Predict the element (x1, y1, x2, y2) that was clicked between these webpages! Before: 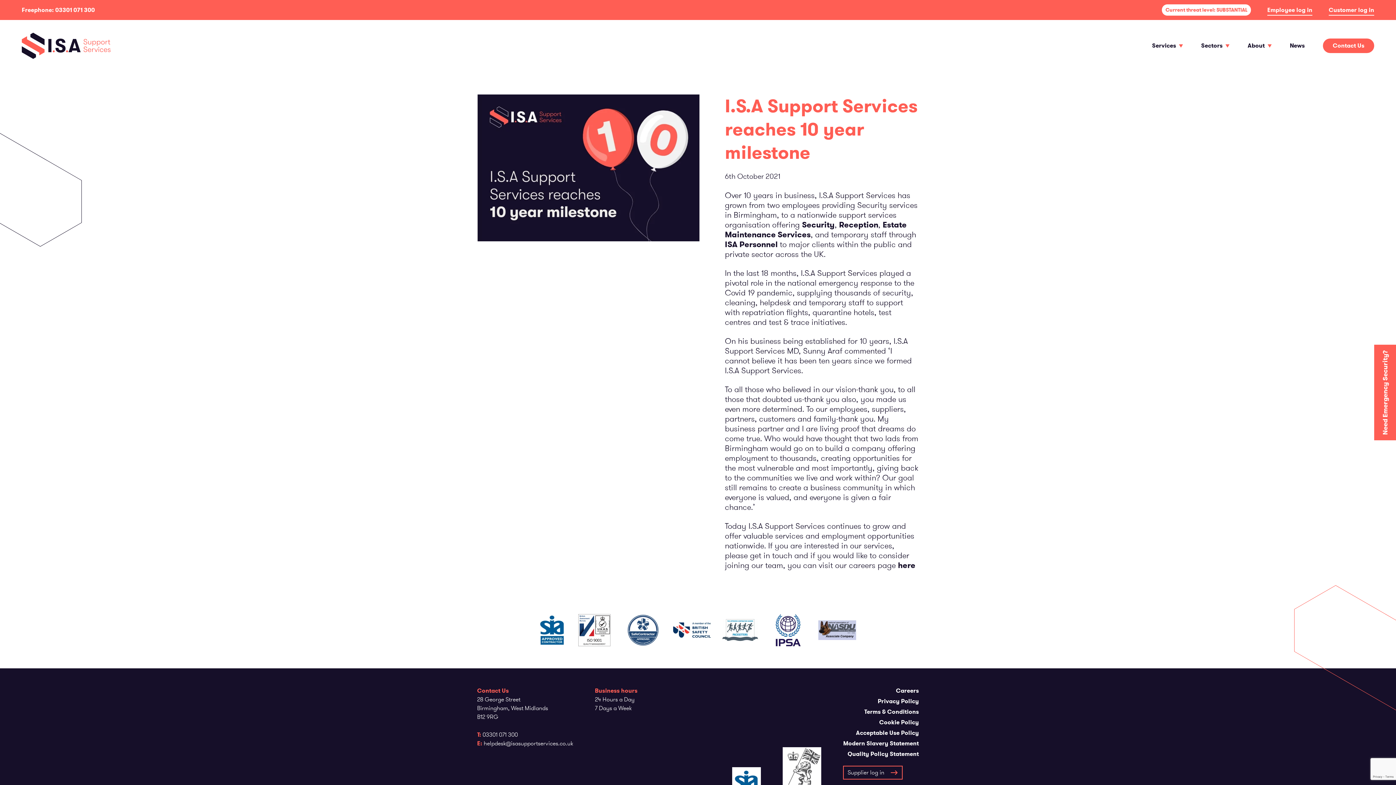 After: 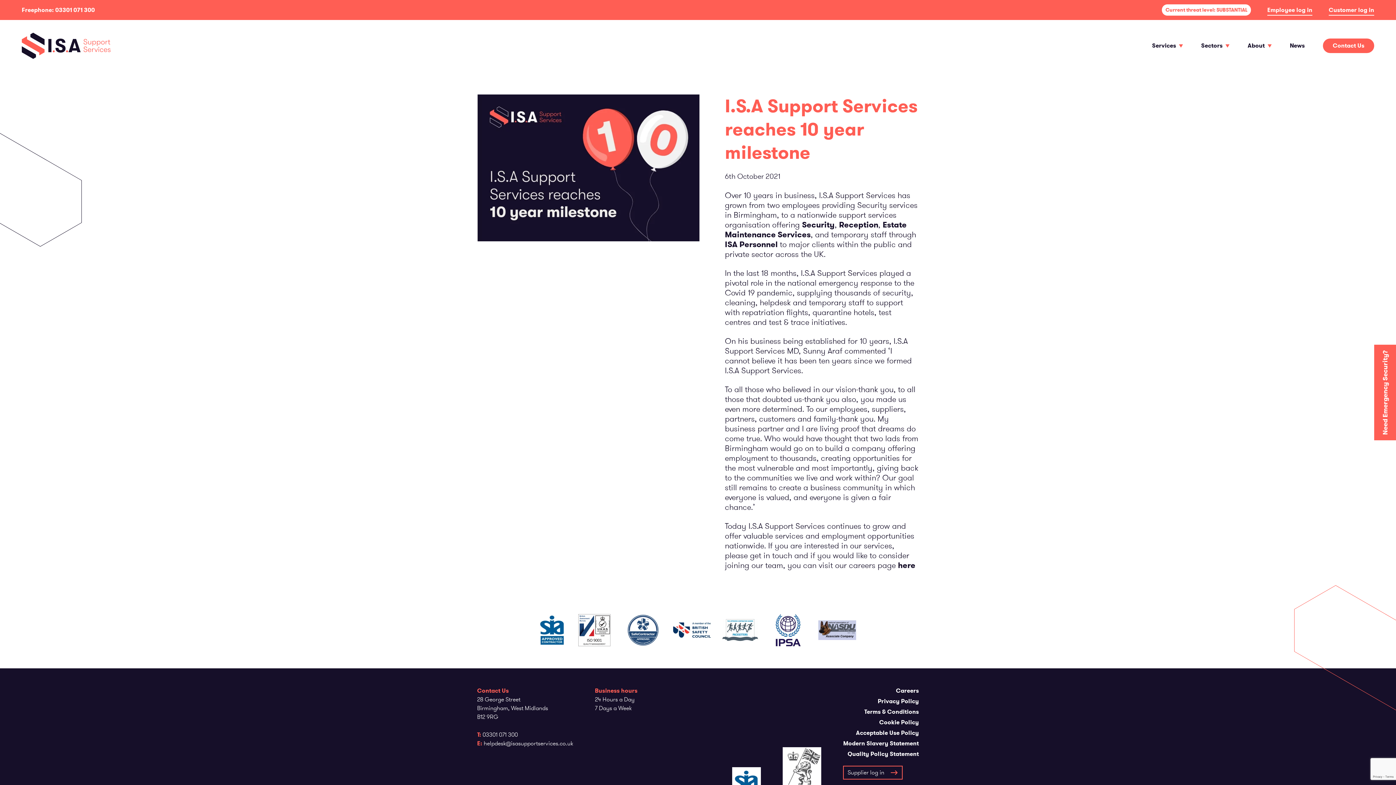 Action: label: Freephone: 03301 071 300 bbox: (21, 5, 94, 14)